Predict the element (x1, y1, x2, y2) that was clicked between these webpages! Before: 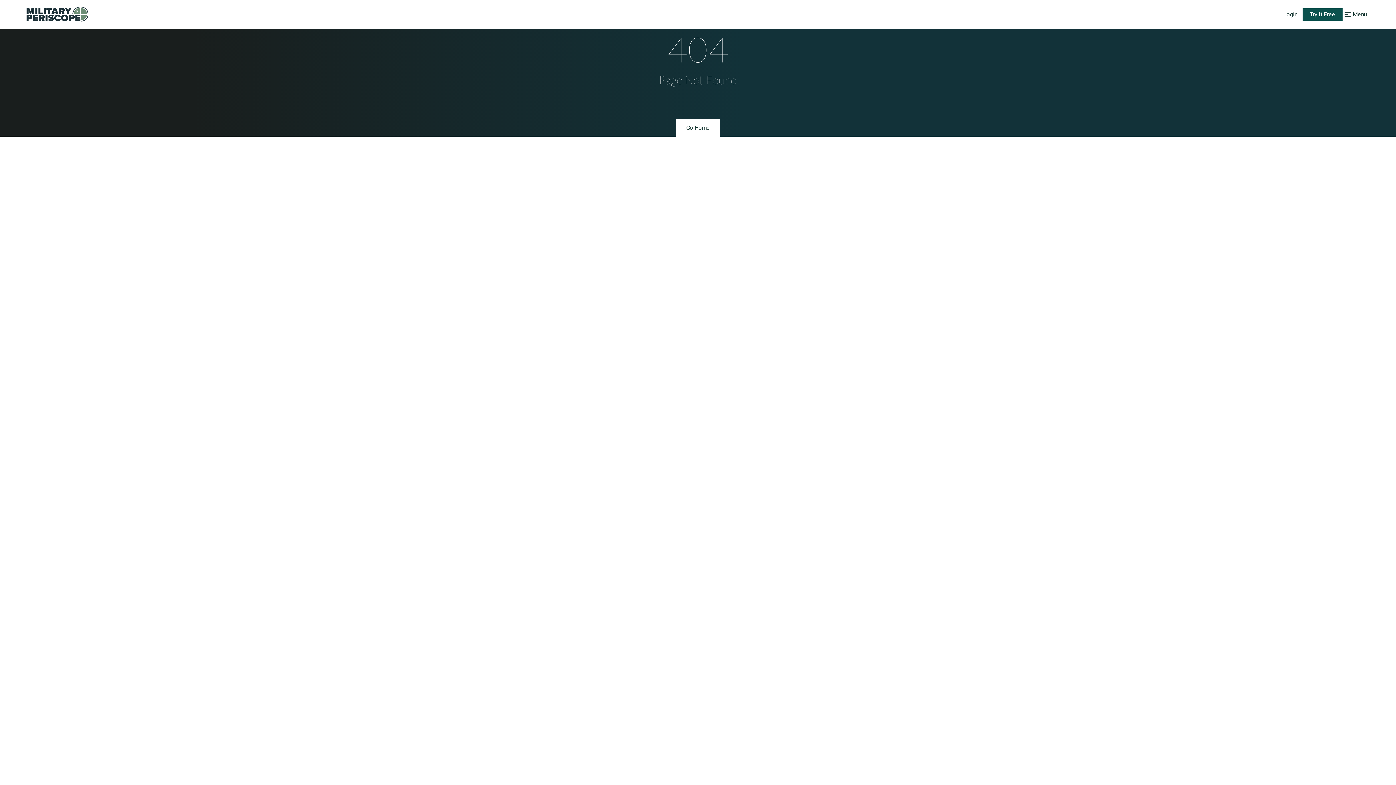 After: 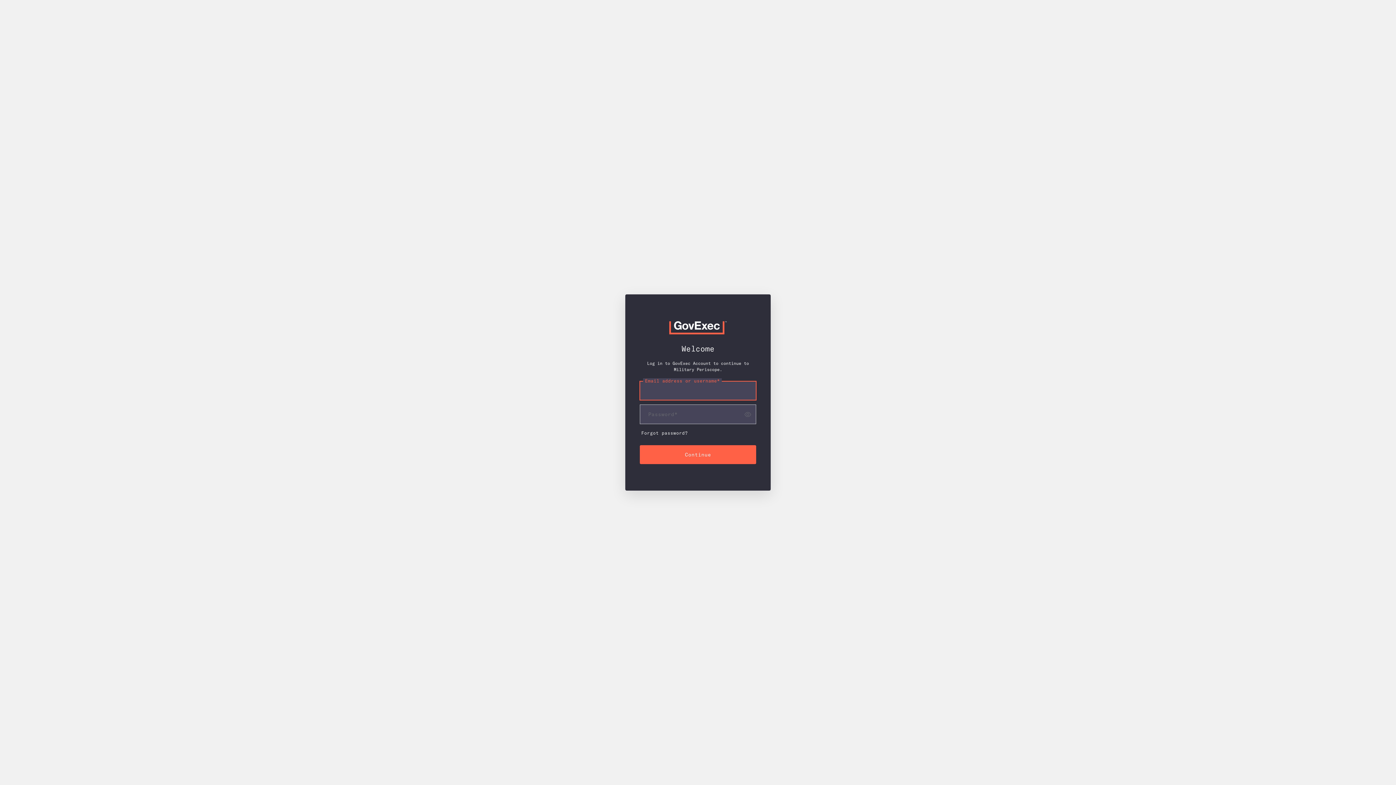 Action: label: Login bbox: (1278, 10, 1302, 18)